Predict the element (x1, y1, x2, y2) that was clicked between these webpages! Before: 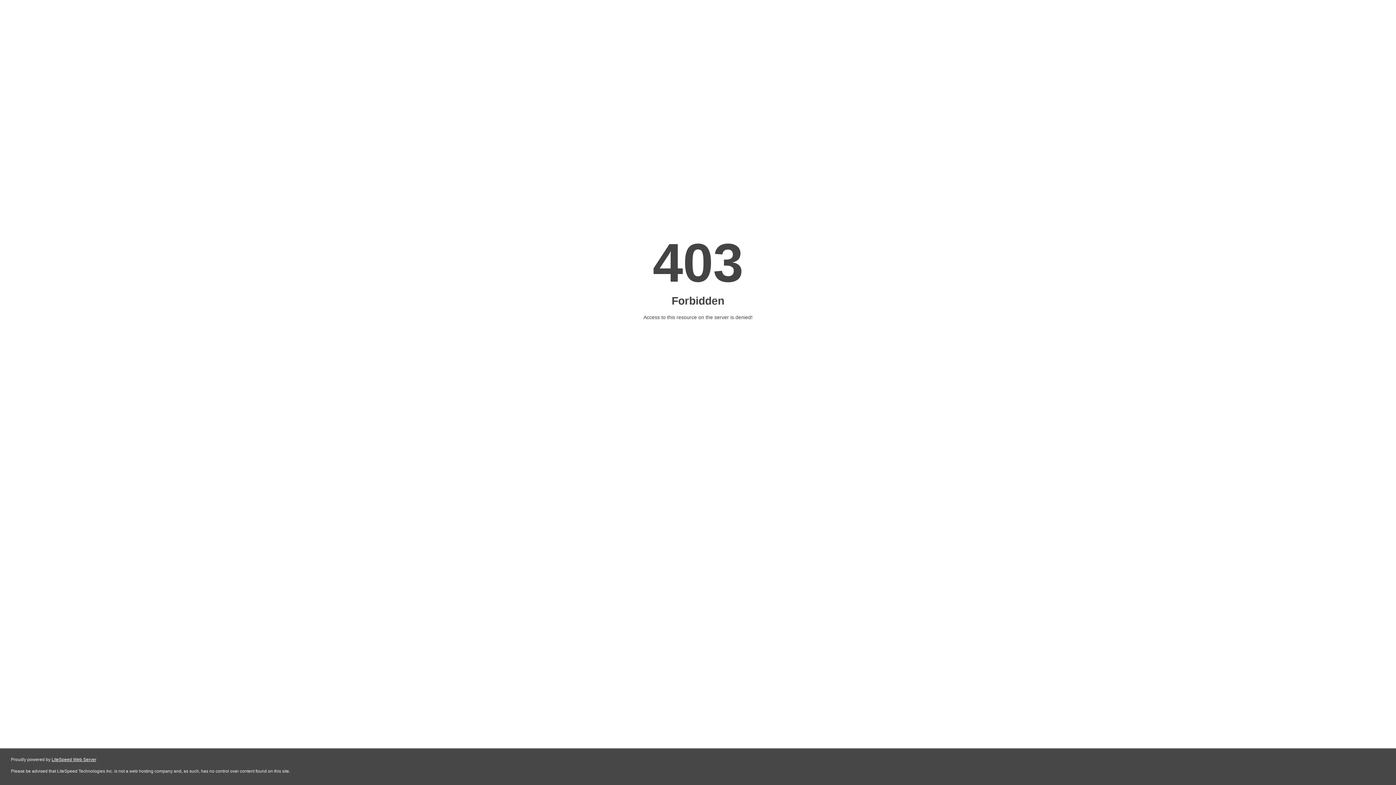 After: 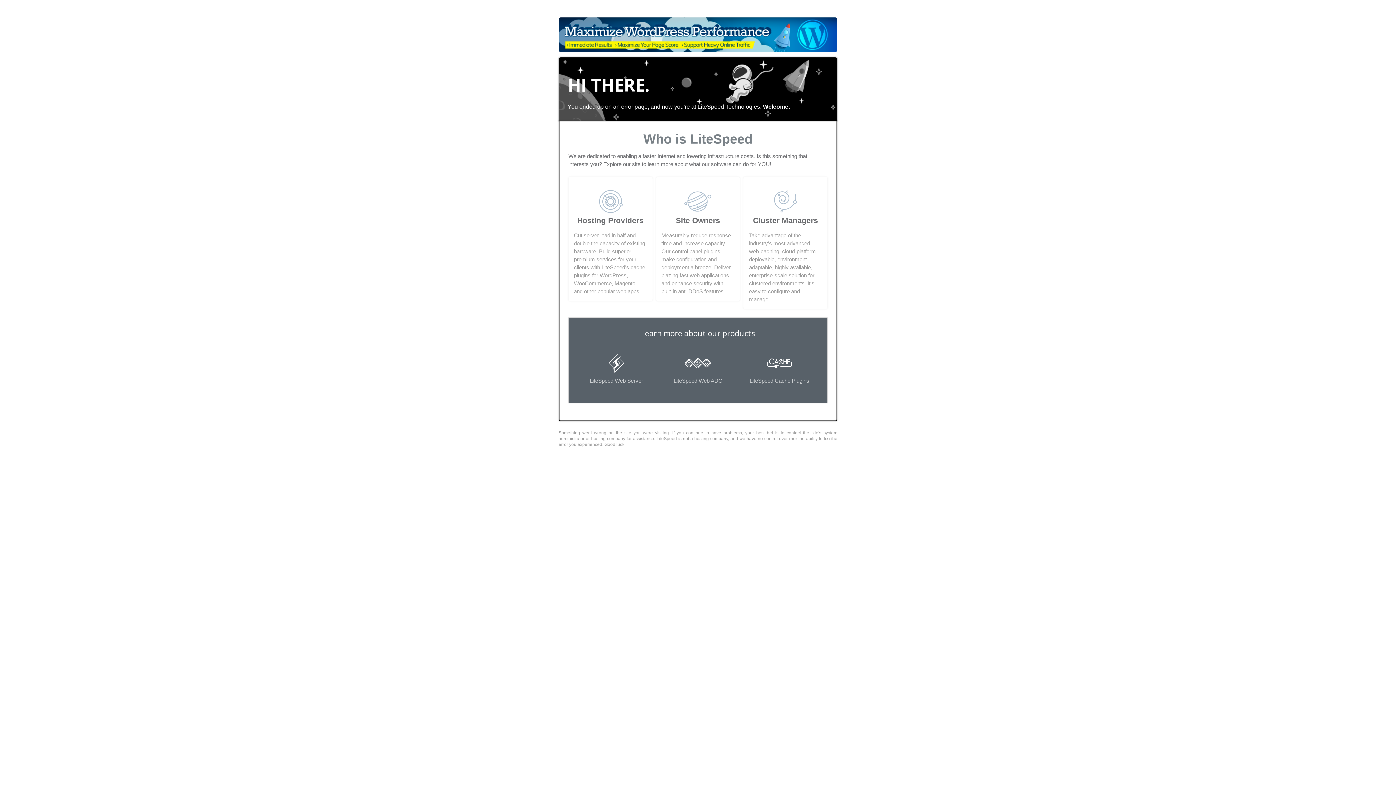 Action: label: LiteSpeed Web Server bbox: (51, 757, 96, 762)